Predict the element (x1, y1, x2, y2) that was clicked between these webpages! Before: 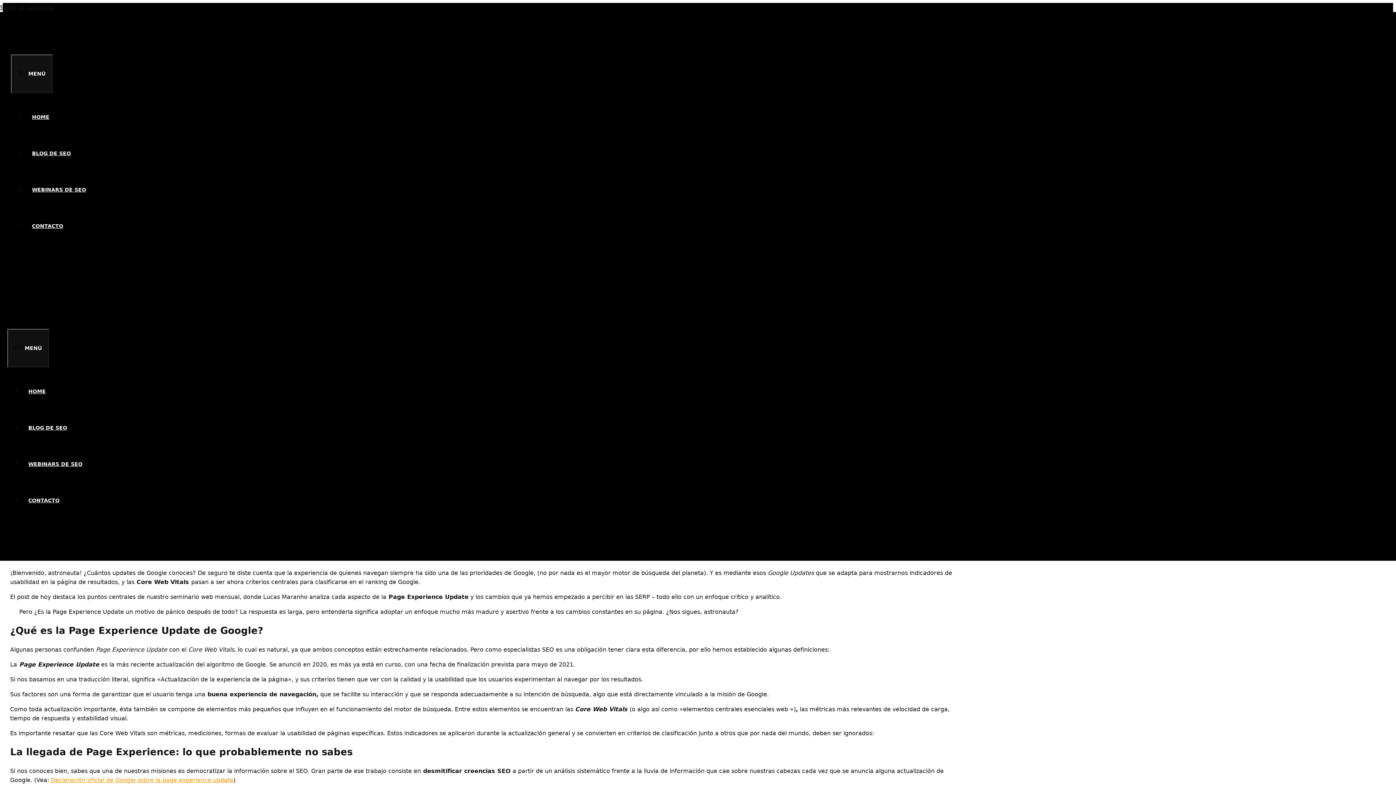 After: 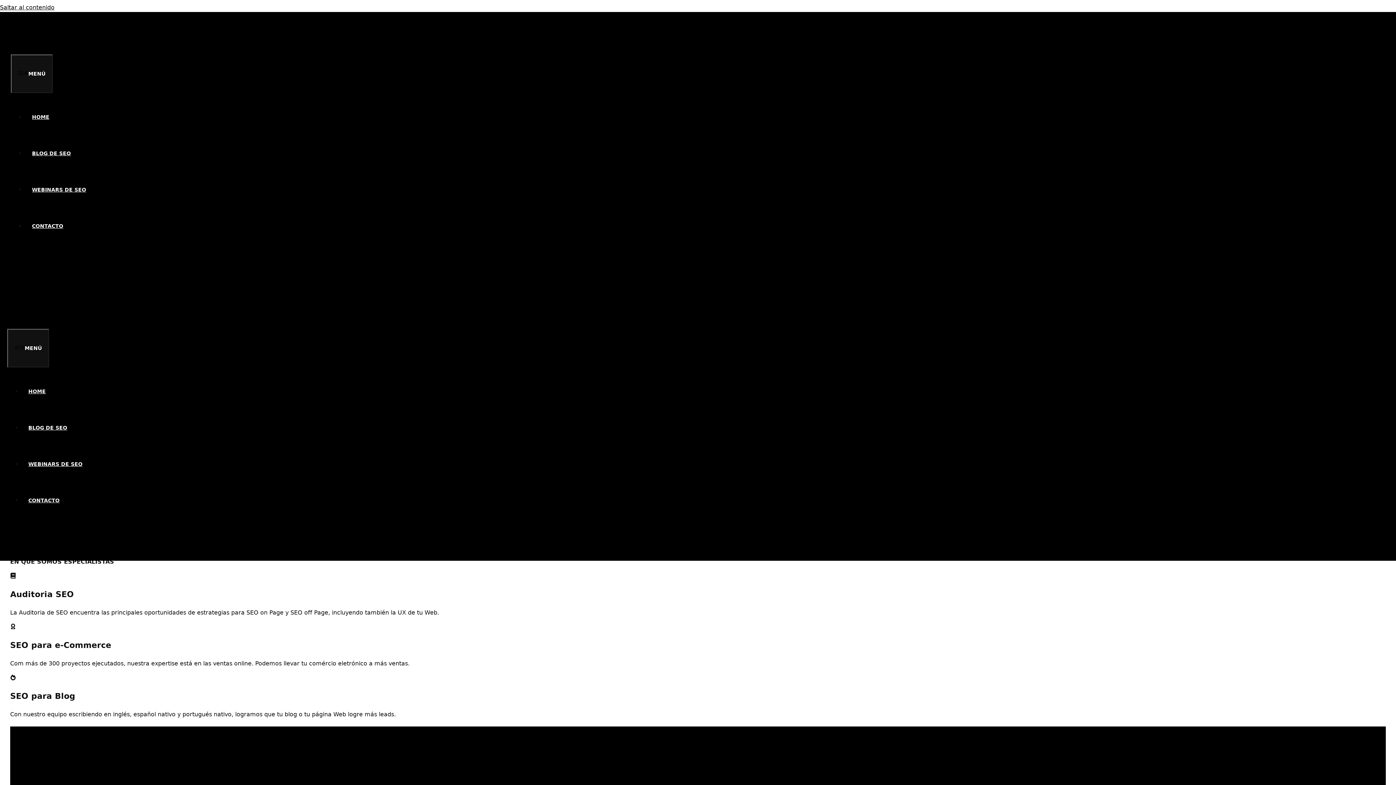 Action: bbox: (10, 47, 68, 53)